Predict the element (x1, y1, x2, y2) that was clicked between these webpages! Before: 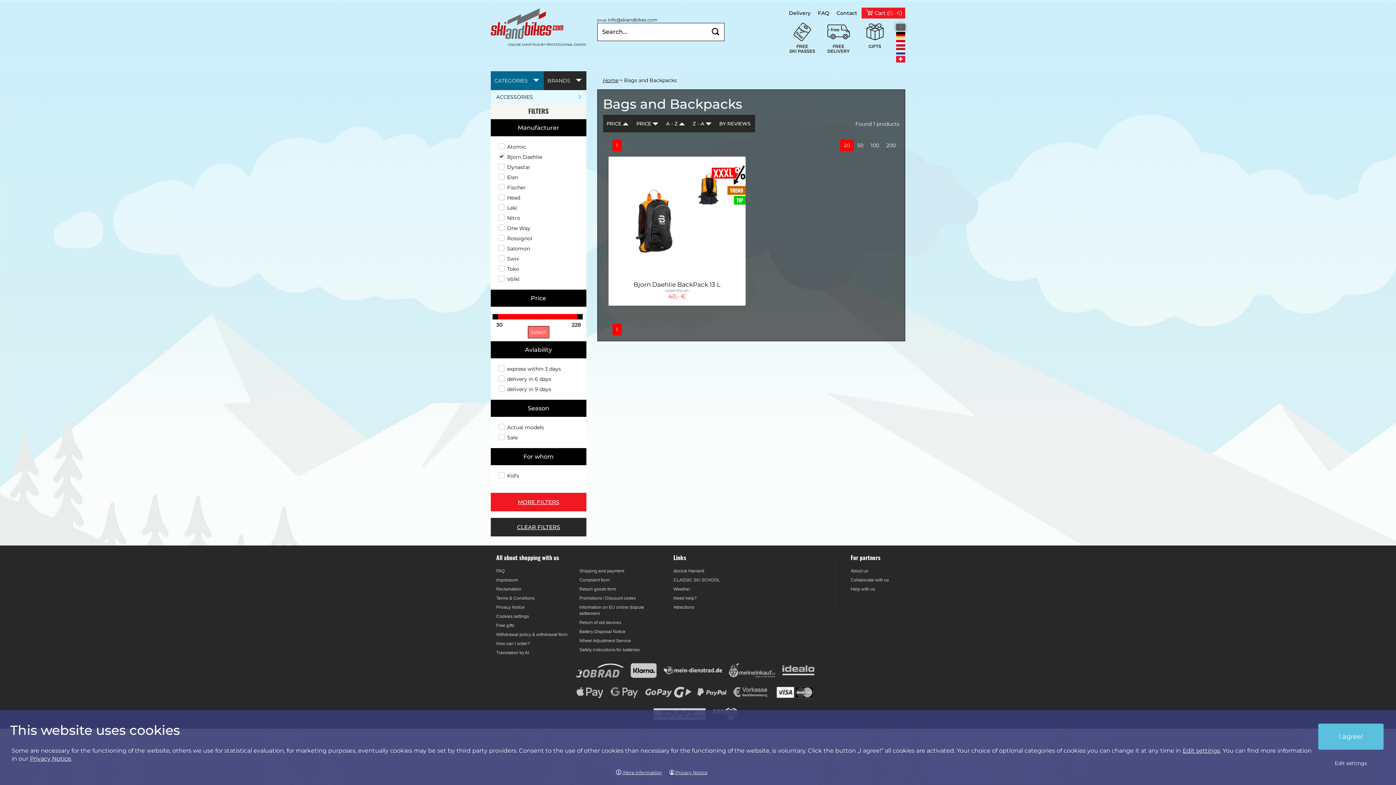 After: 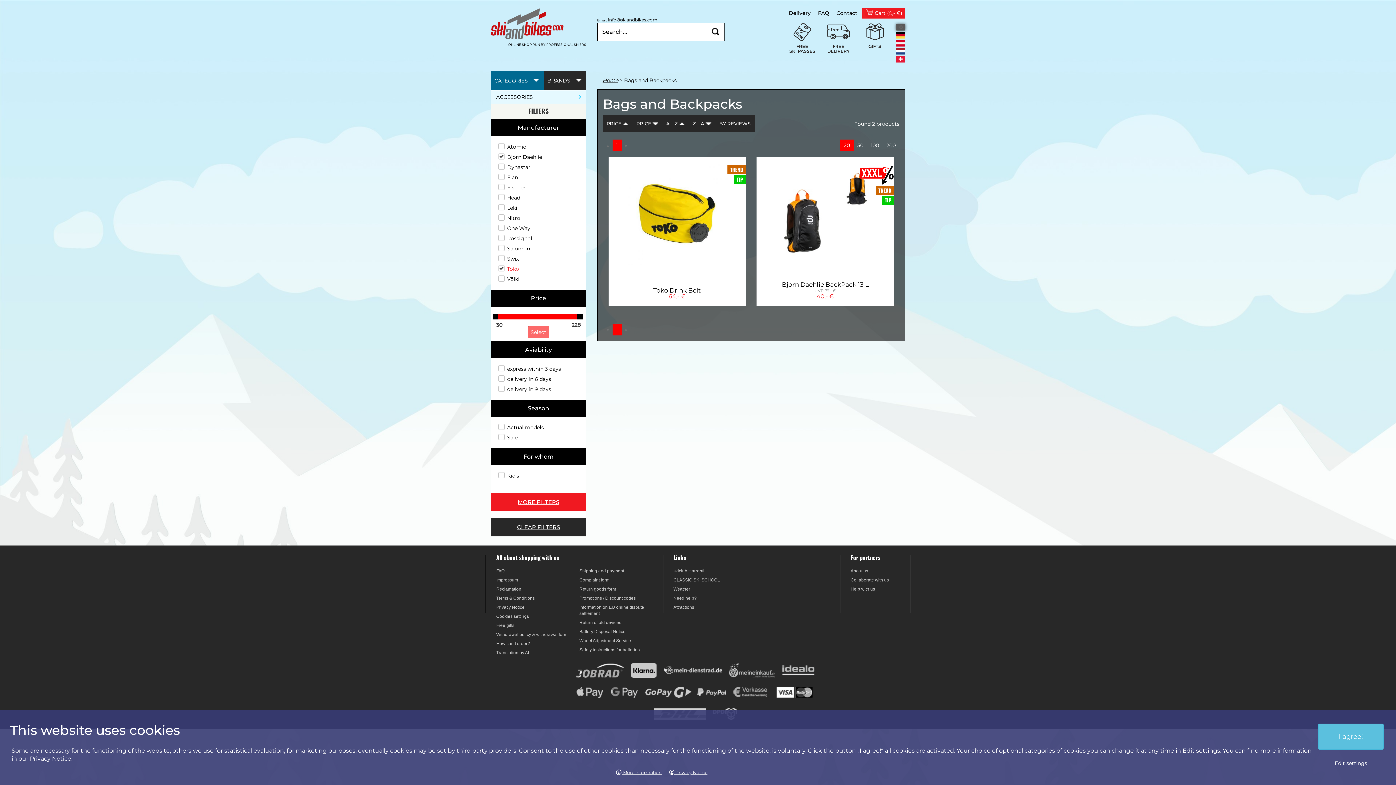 Action: label: Toko bbox: (496, 264, 521, 274)